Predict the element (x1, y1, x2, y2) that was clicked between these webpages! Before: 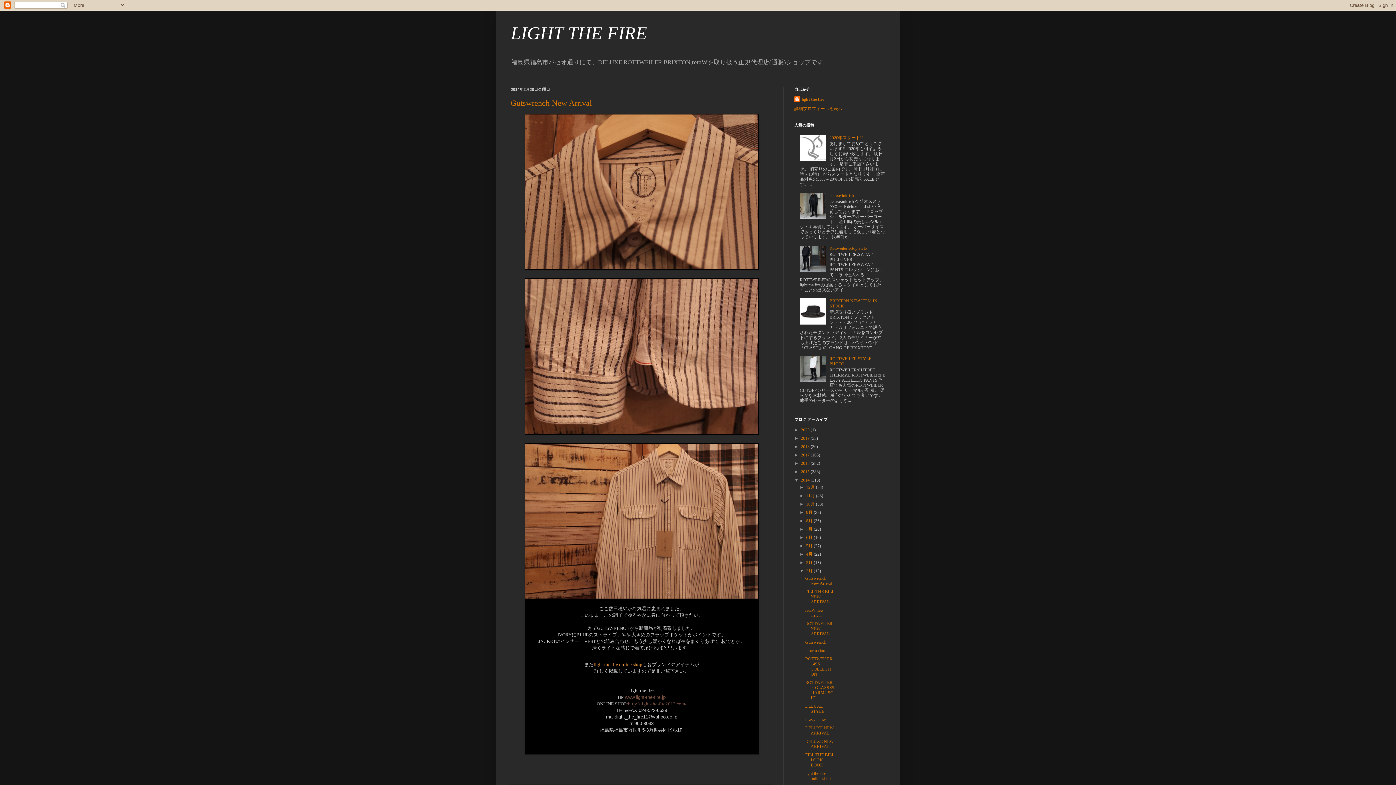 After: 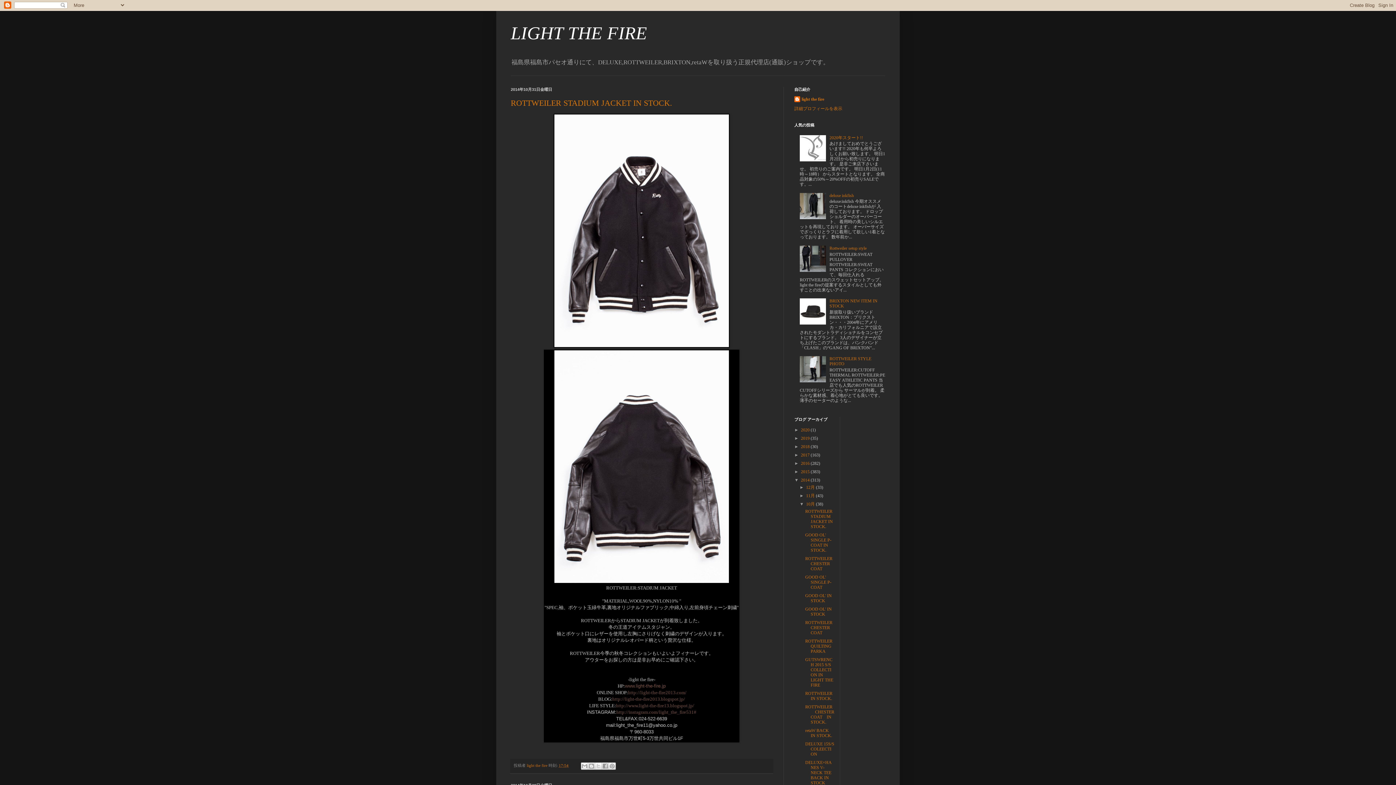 Action: label: 10月  bbox: (806, 501, 816, 507)